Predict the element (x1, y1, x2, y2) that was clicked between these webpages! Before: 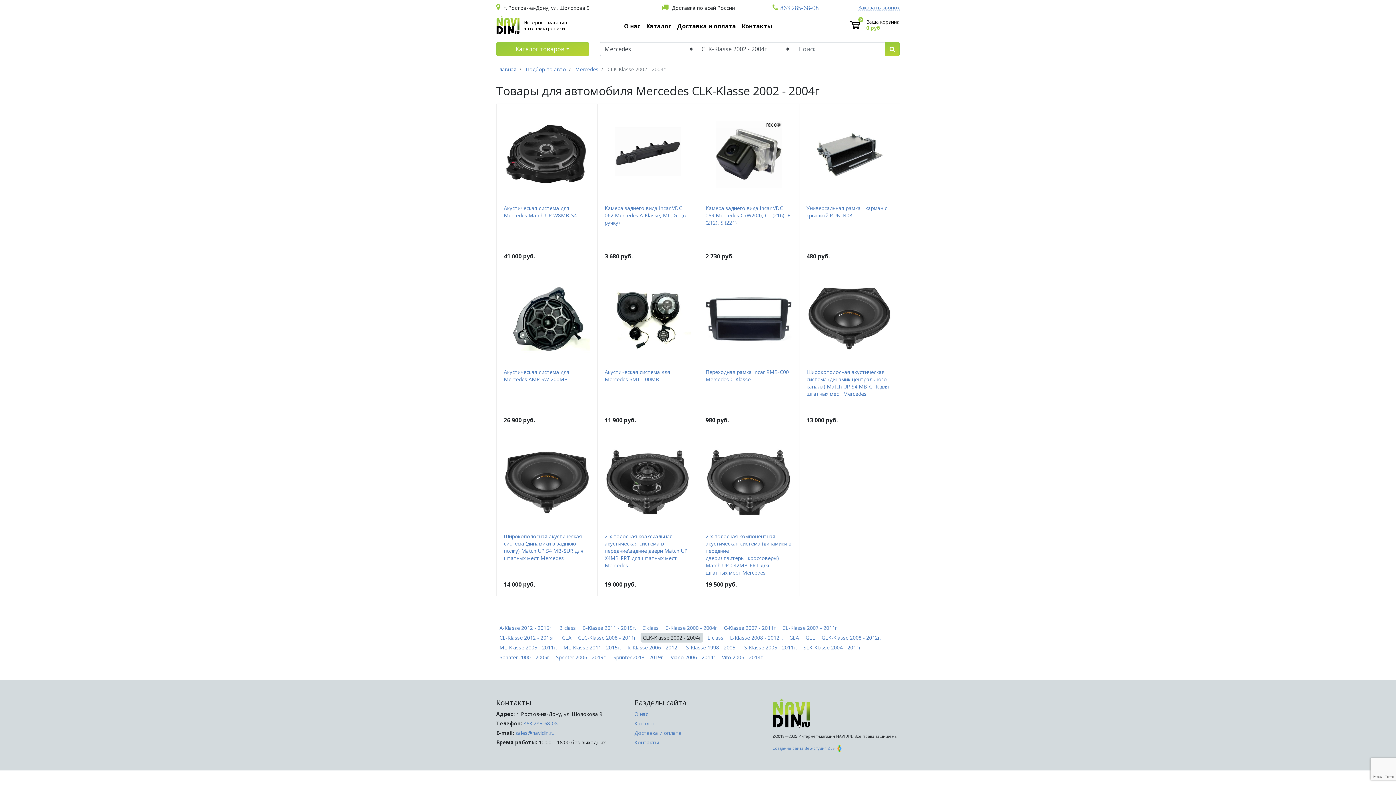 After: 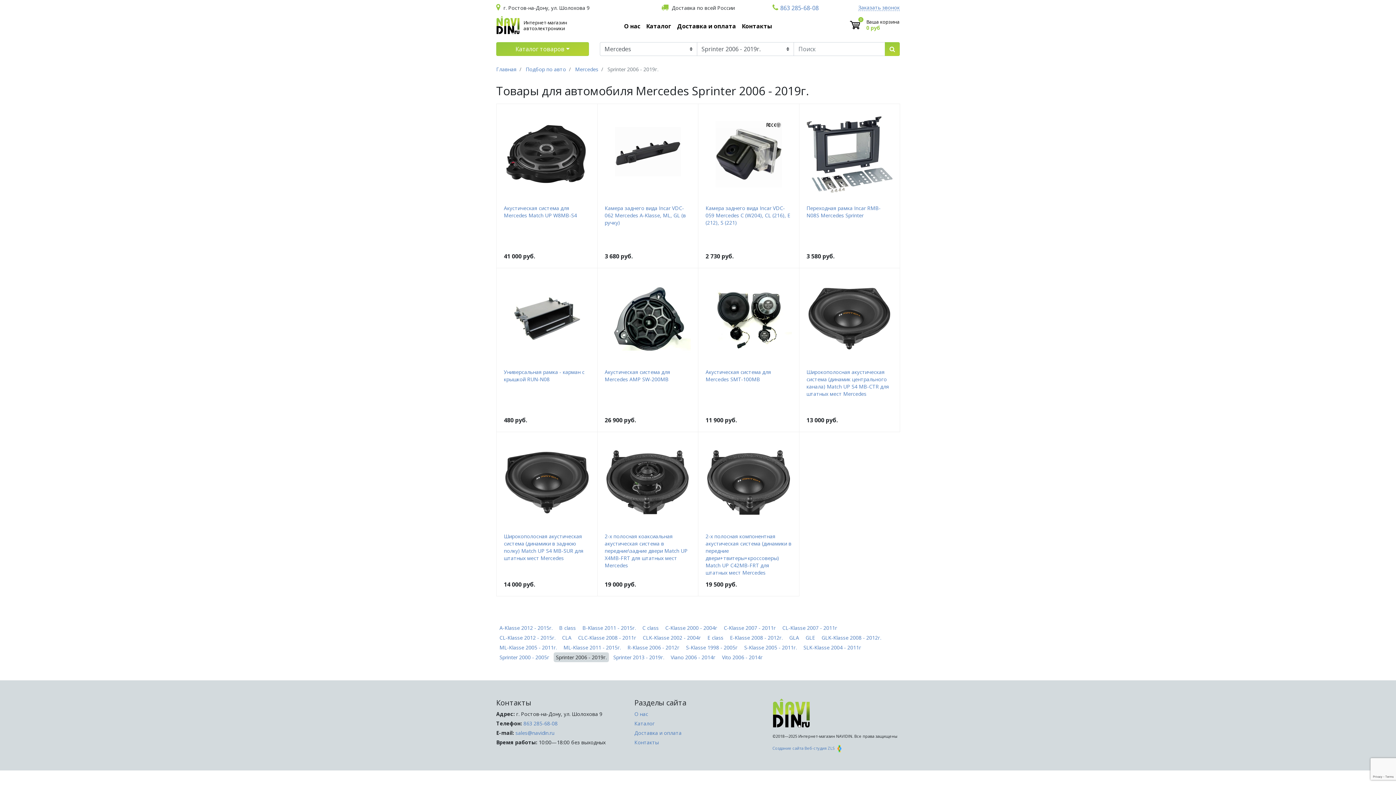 Action: bbox: (553, 652, 609, 662) label: Sprinter 2006 - 2019г.